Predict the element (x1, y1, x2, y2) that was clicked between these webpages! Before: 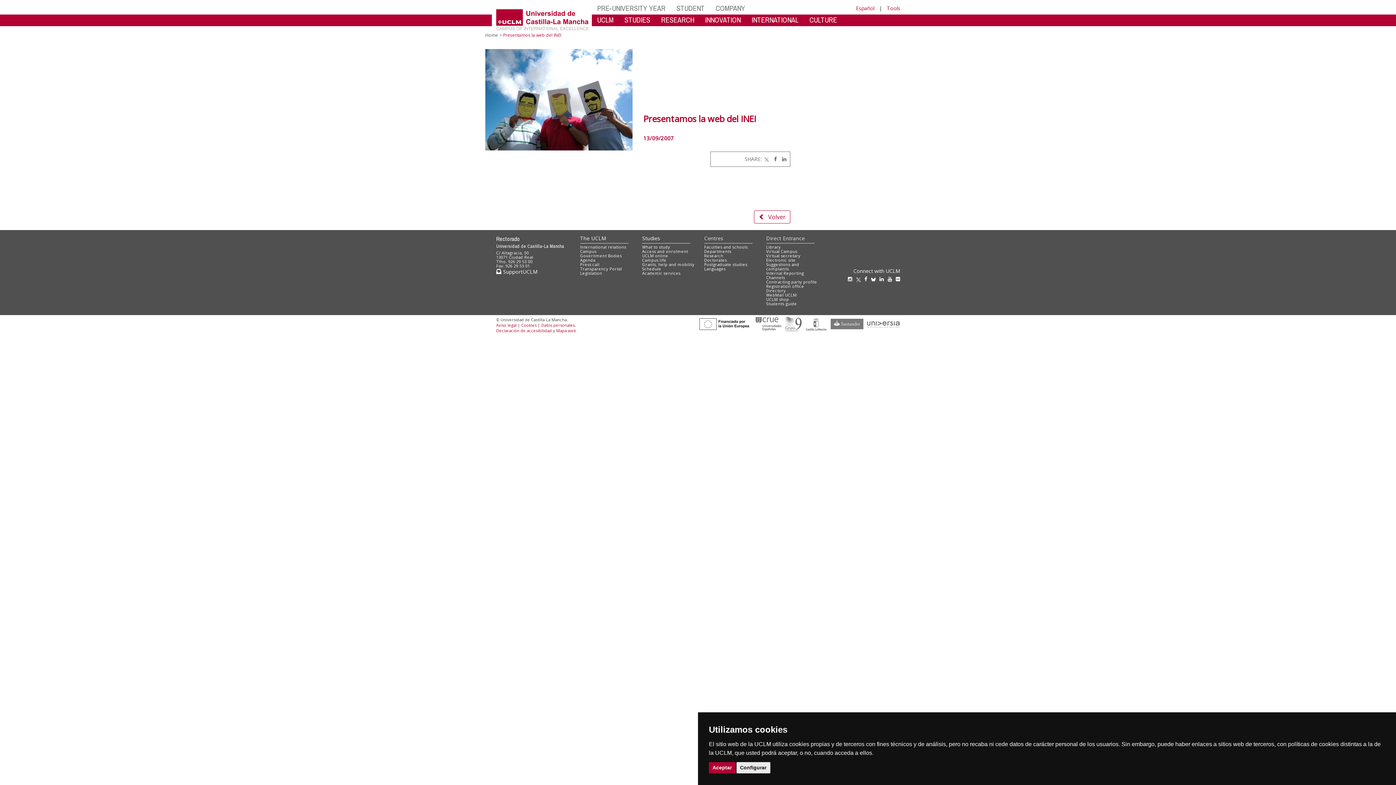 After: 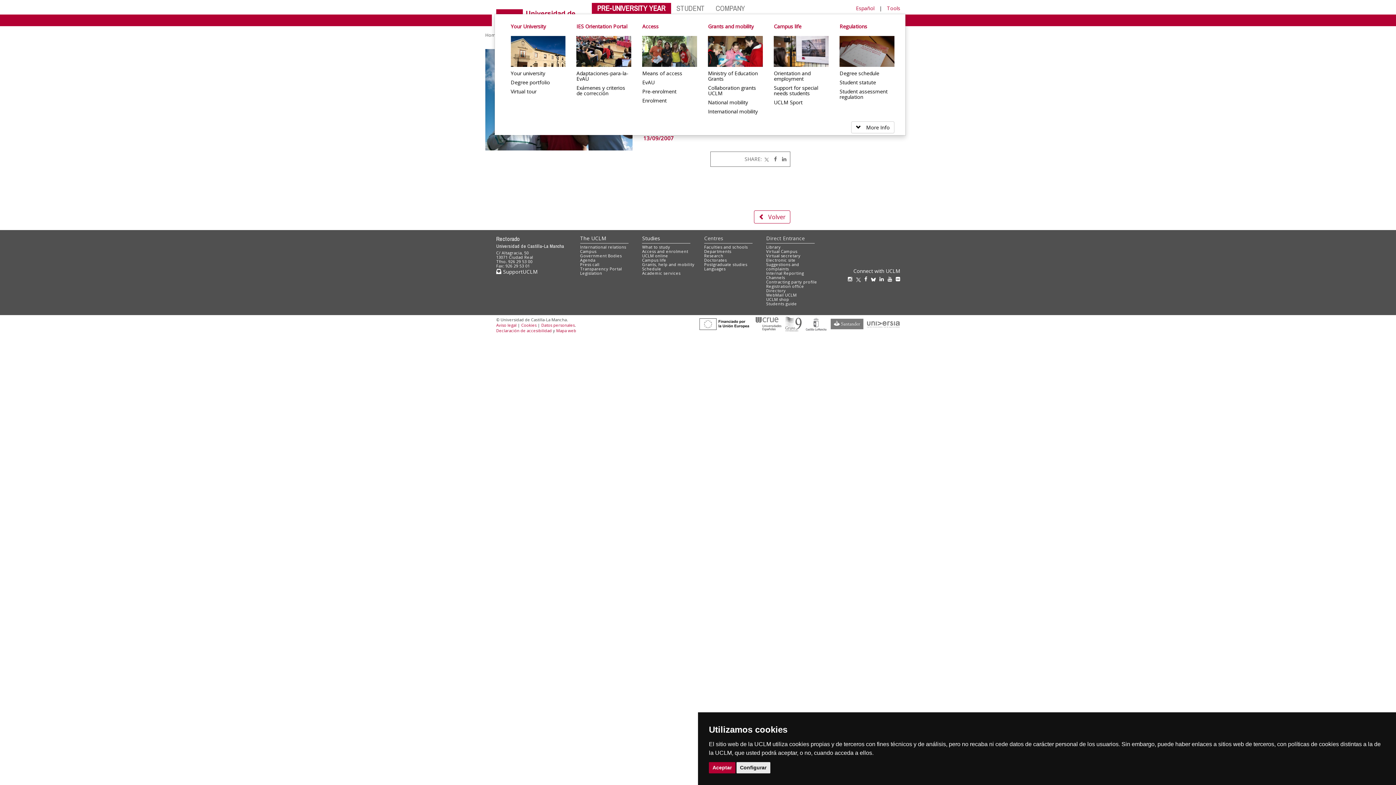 Action: label: PRE-UNIVERSITY YEAR bbox: (591, 2, 671, 13)